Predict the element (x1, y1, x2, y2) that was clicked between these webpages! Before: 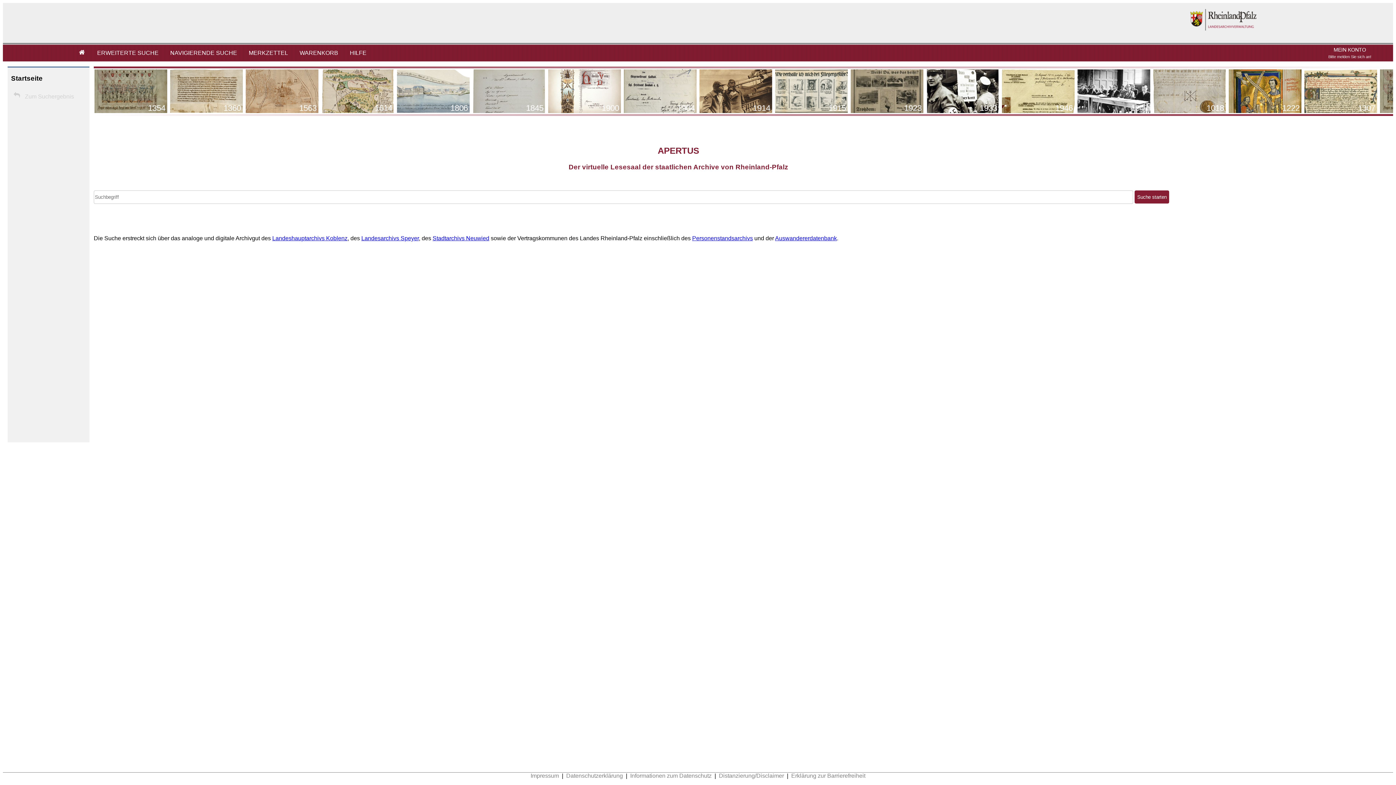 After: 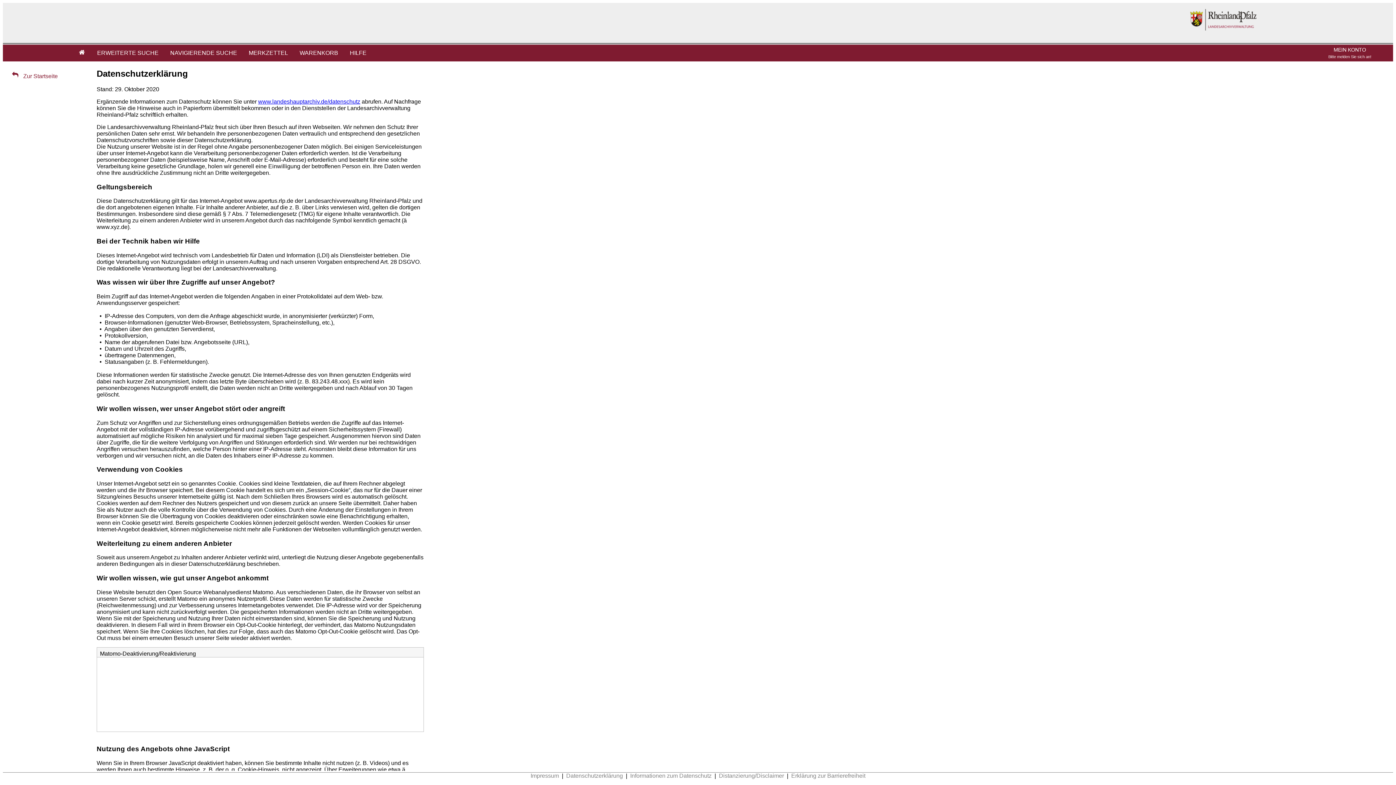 Action: label: Datenschutzerklärung bbox: (566, 773, 623, 779)